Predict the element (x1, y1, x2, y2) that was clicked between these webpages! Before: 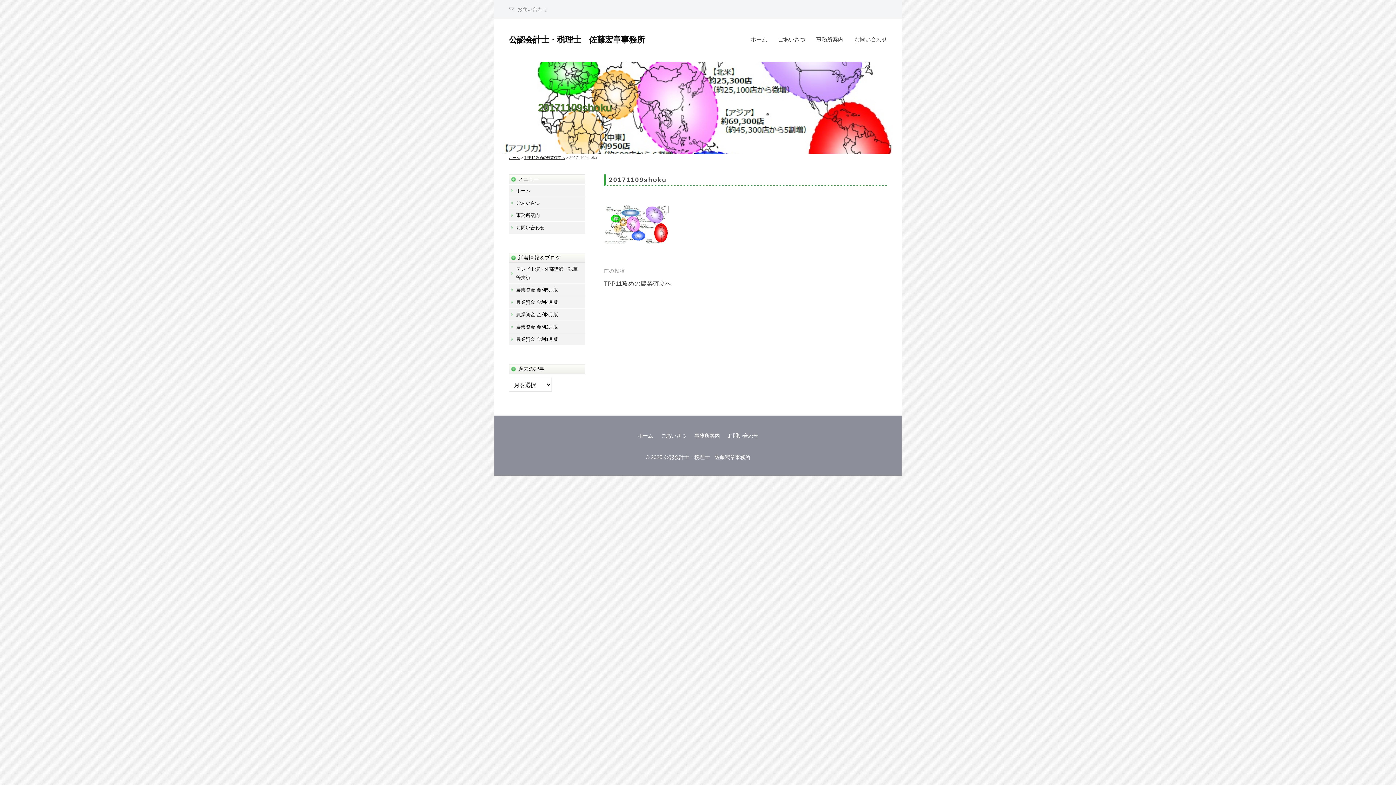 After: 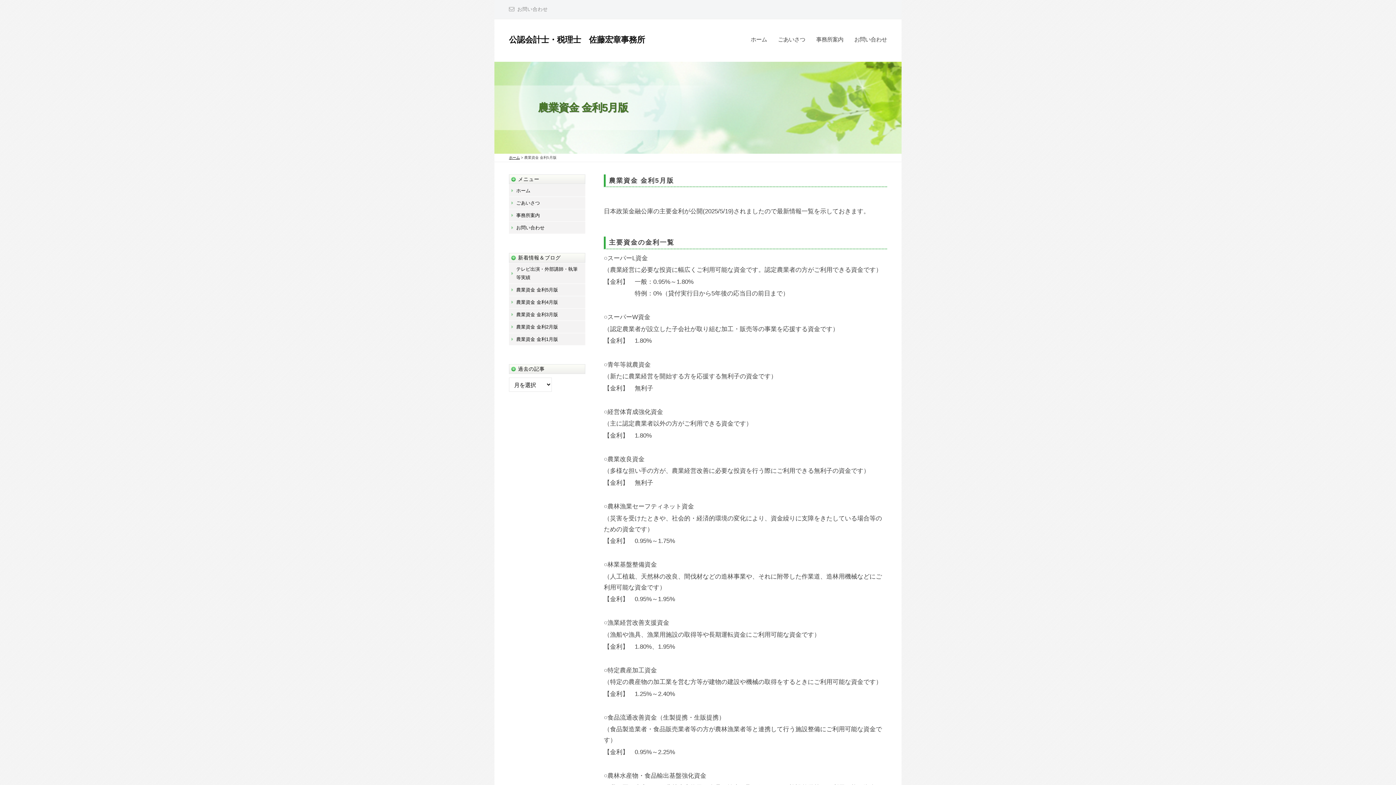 Action: label: 農業資金 金利5月版 bbox: (516, 285, 581, 294)